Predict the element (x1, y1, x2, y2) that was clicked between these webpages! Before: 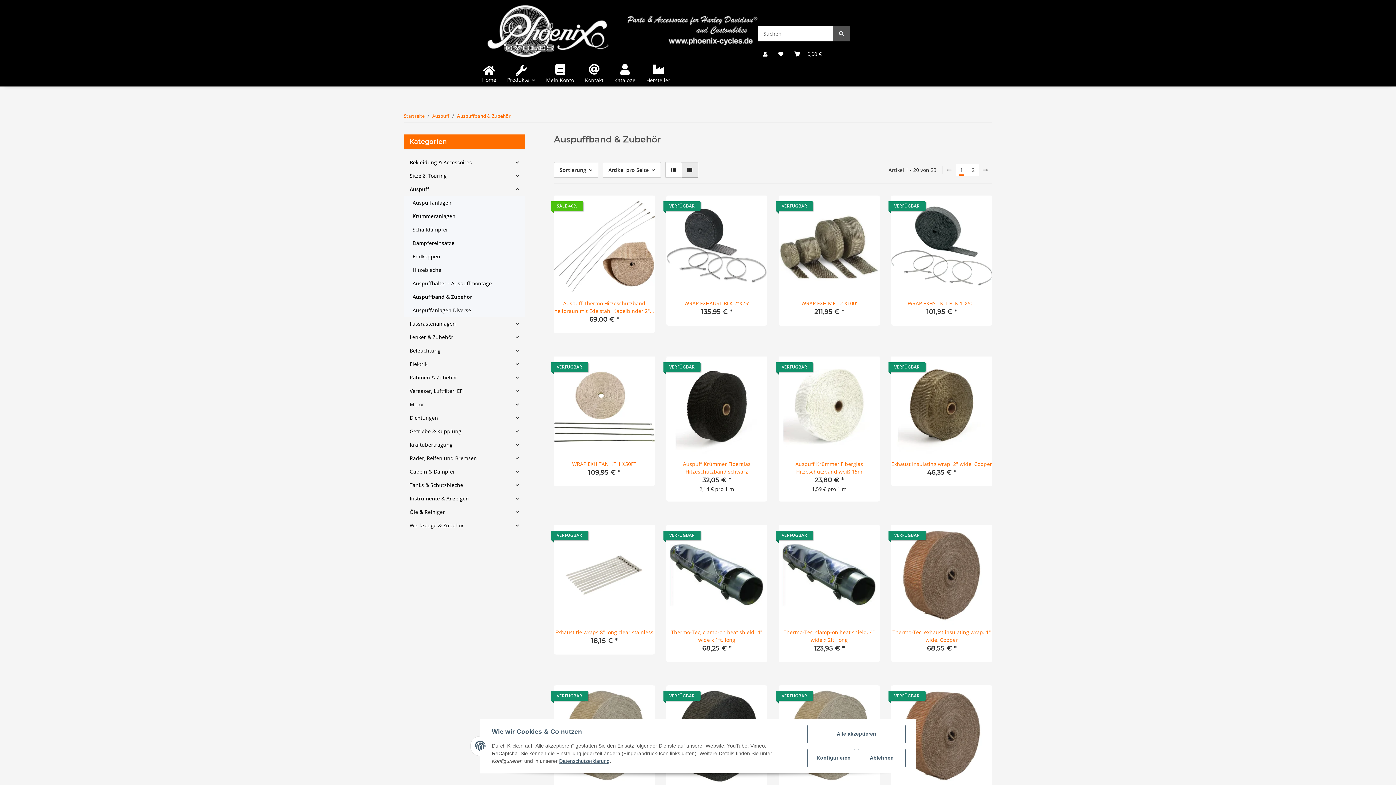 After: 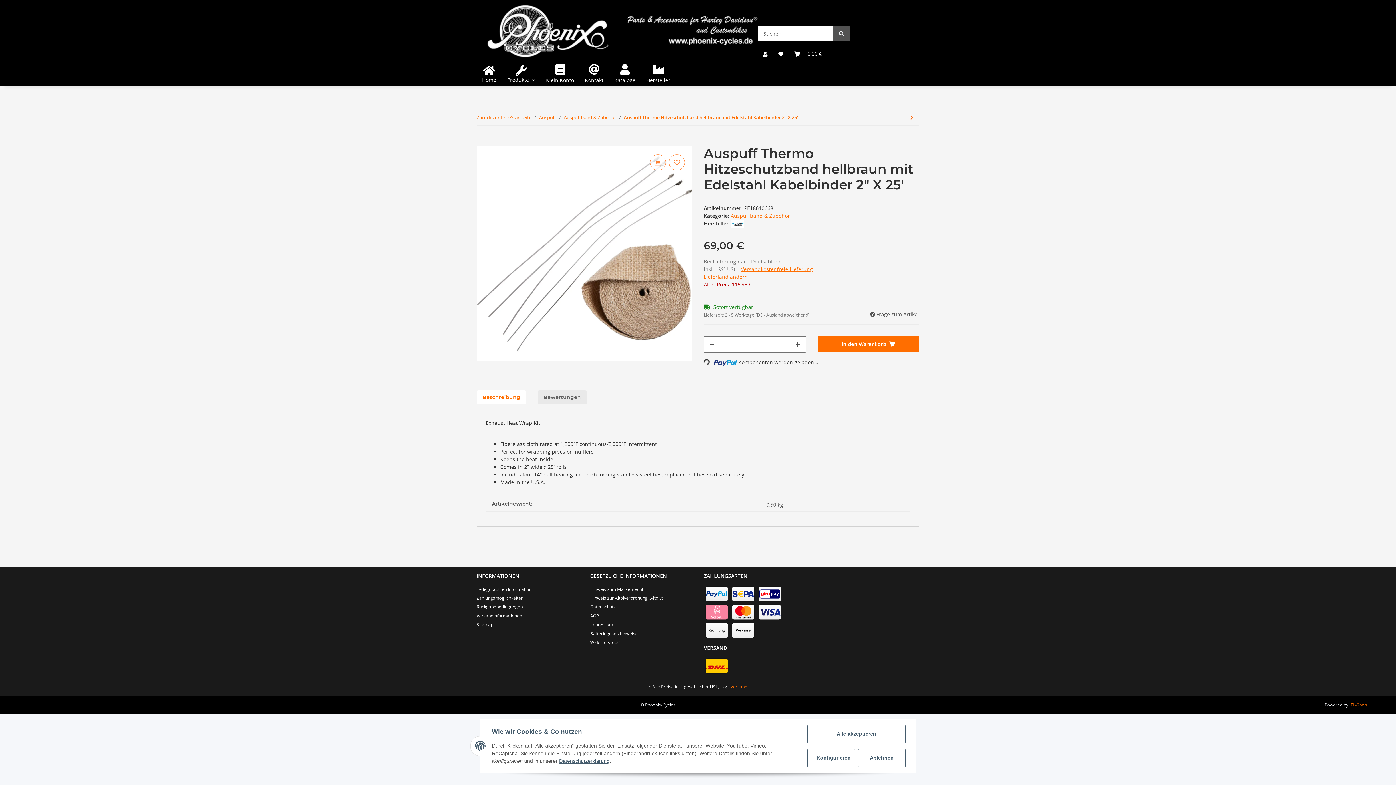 Action: label: Auspuff Thermo Hitzeschutzband hellbraun mit Edelstahl Kabelbinder 2" X 25' bbox: (554, 299, 654, 314)